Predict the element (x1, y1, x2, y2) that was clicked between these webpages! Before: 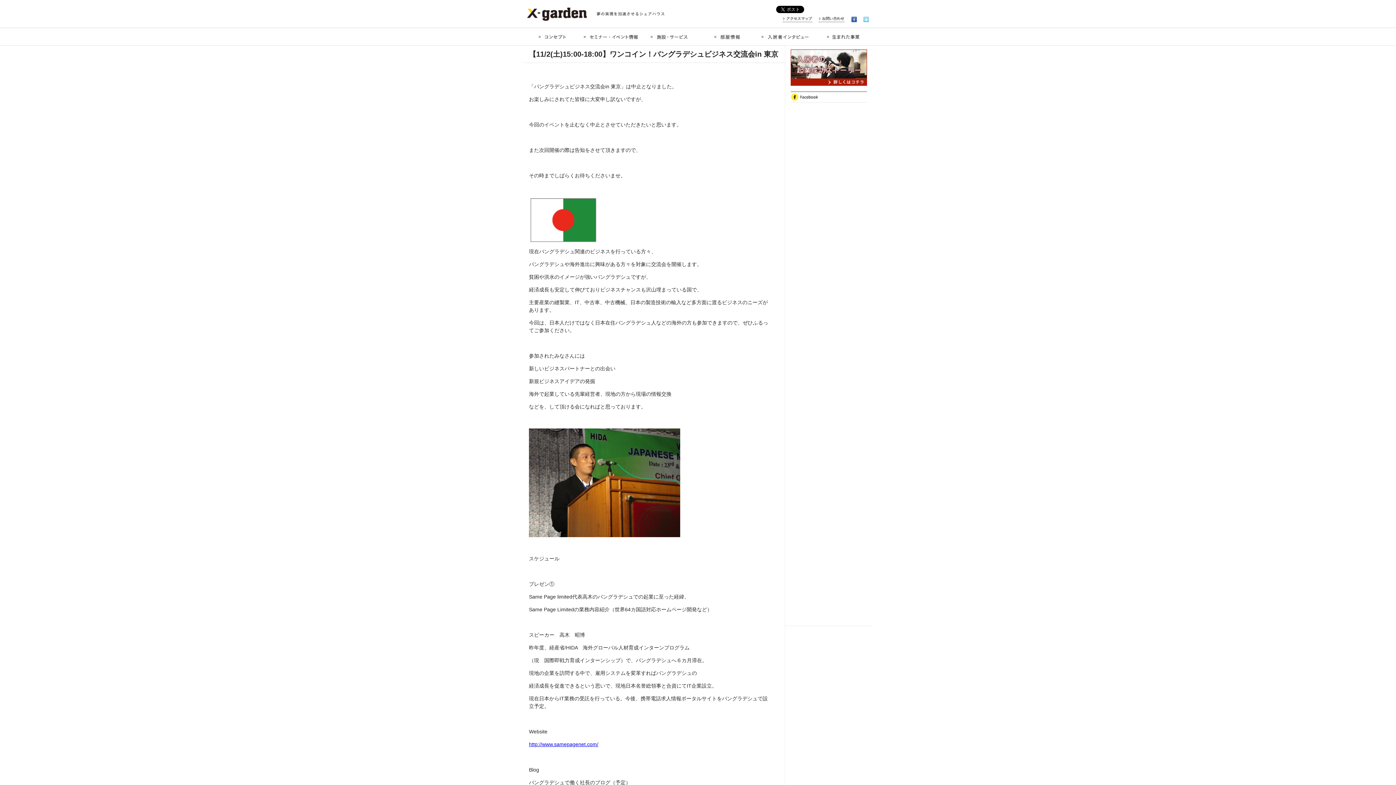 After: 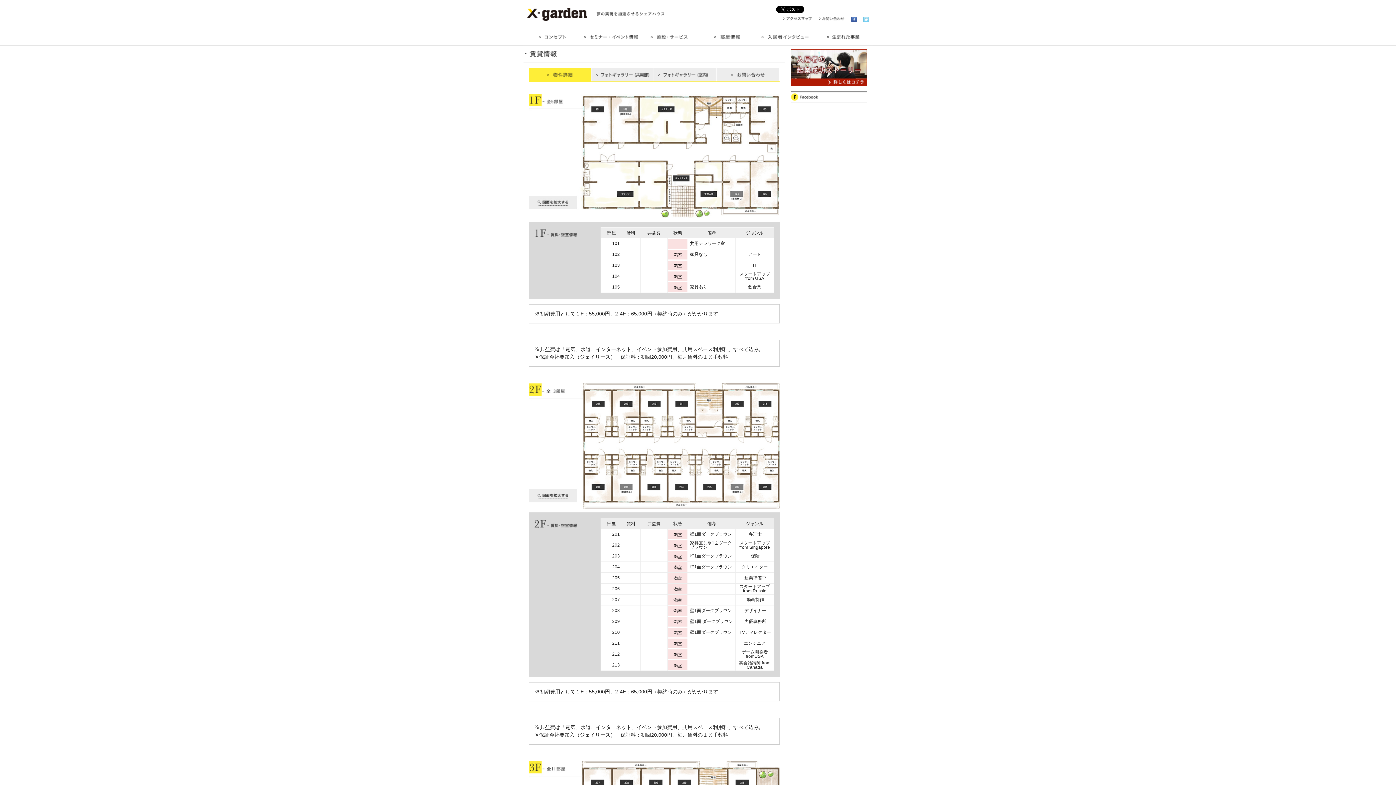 Action: bbox: (699, 27, 755, 33)